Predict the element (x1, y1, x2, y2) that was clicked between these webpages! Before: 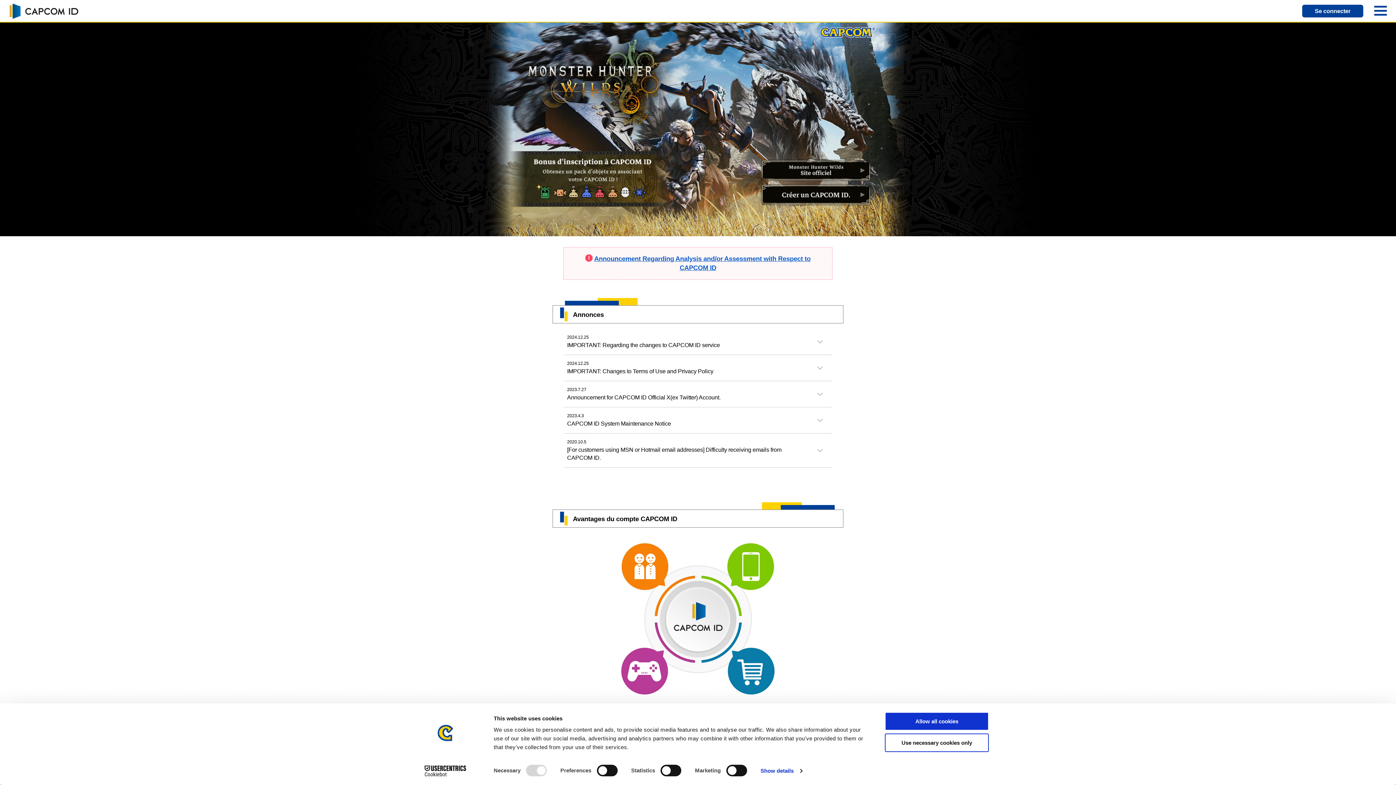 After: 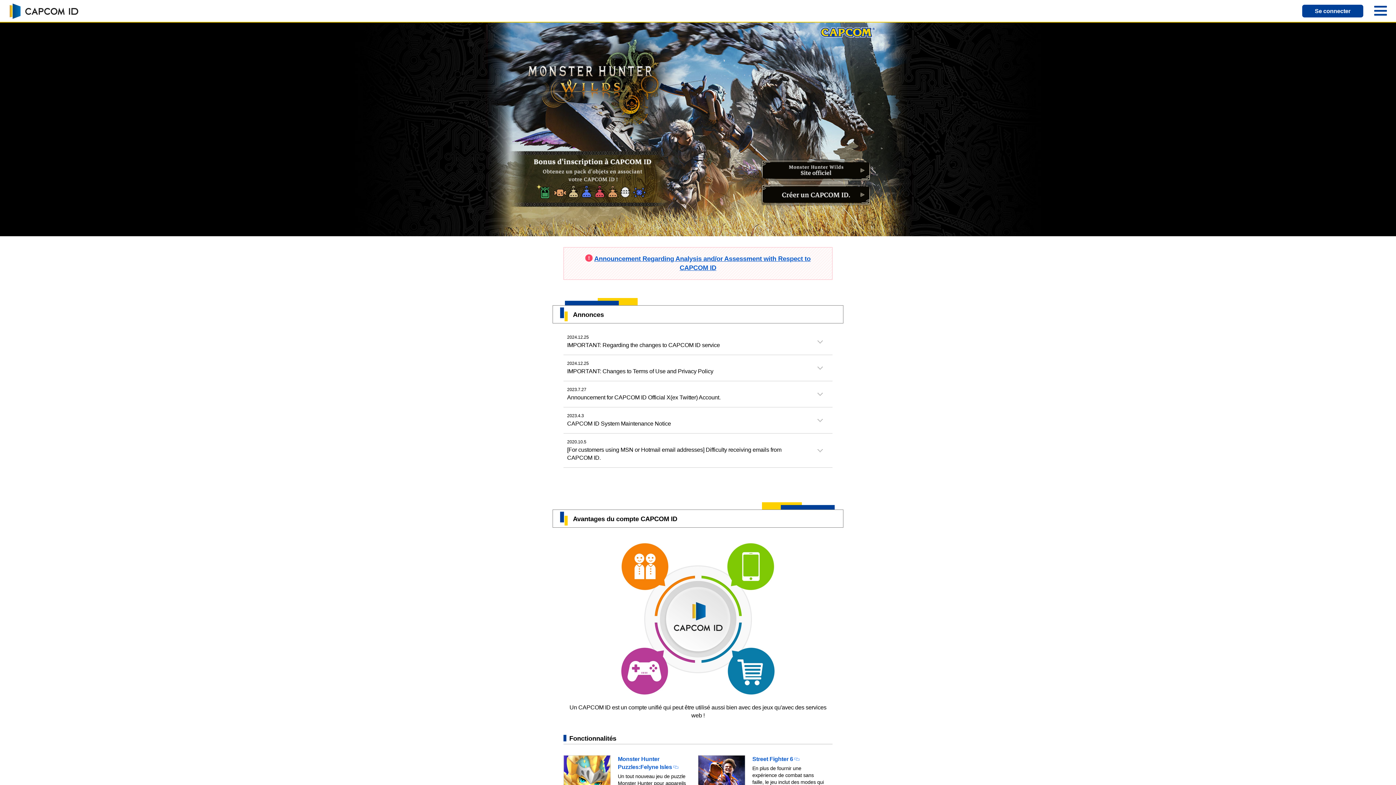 Action: label: Allow all cookies bbox: (885, 712, 989, 731)